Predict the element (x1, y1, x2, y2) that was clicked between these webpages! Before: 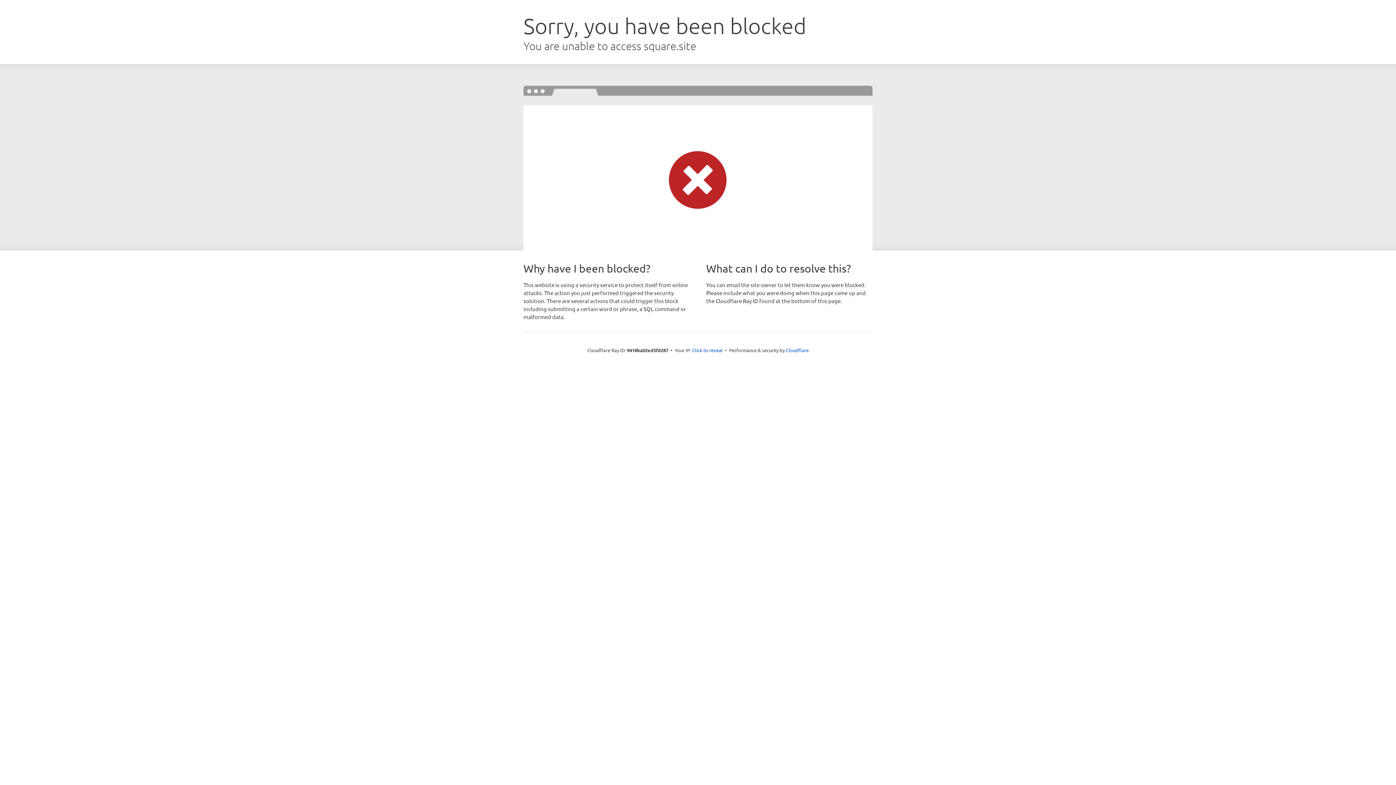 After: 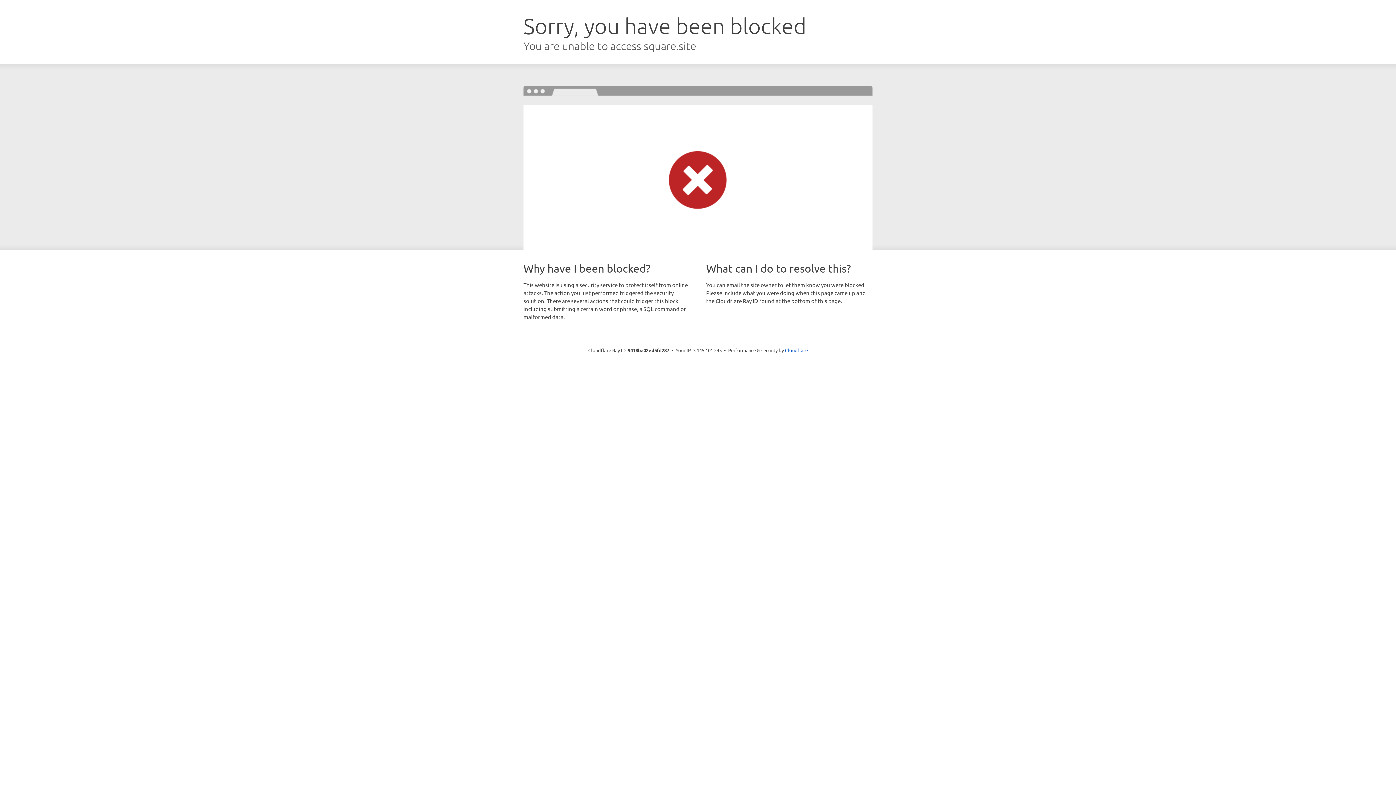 Action: label: Click to reveal bbox: (692, 346, 722, 353)